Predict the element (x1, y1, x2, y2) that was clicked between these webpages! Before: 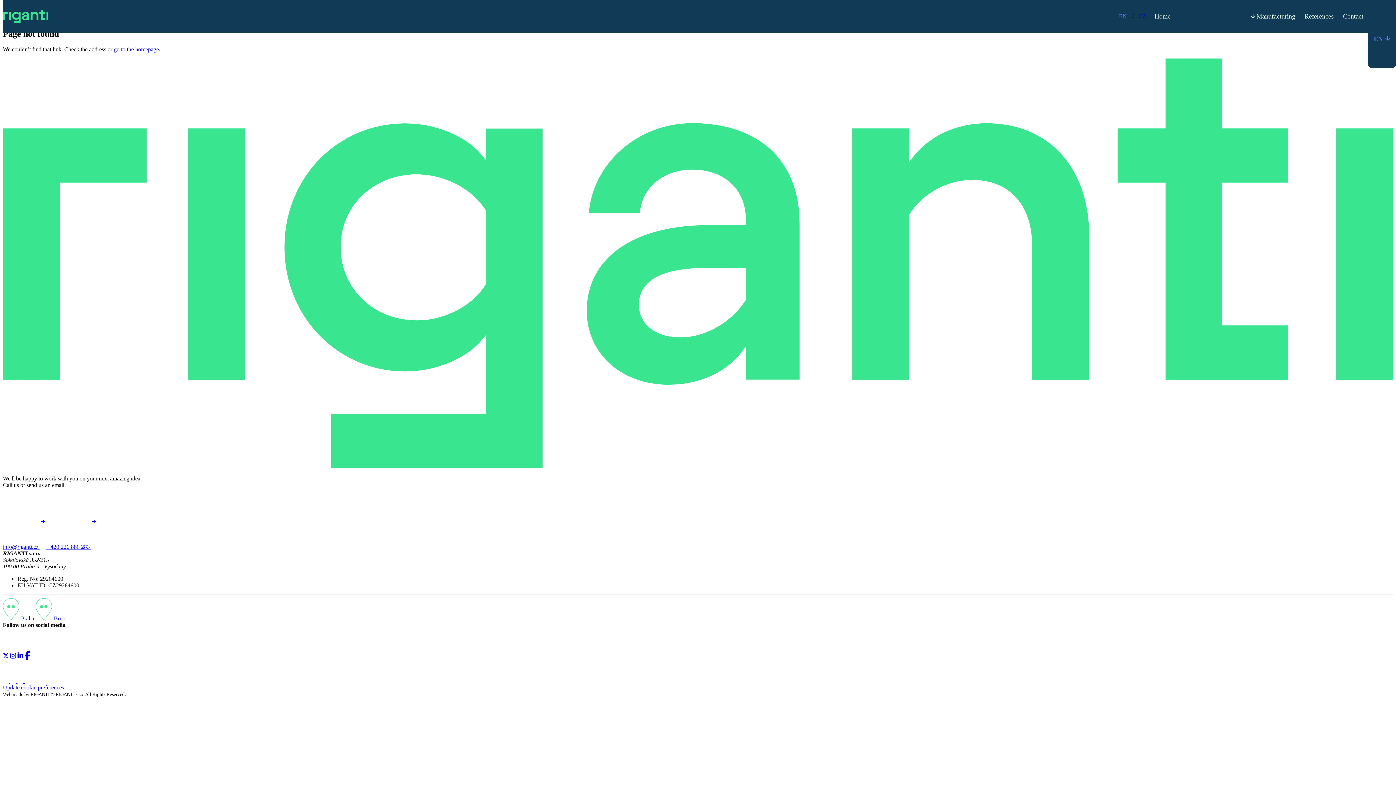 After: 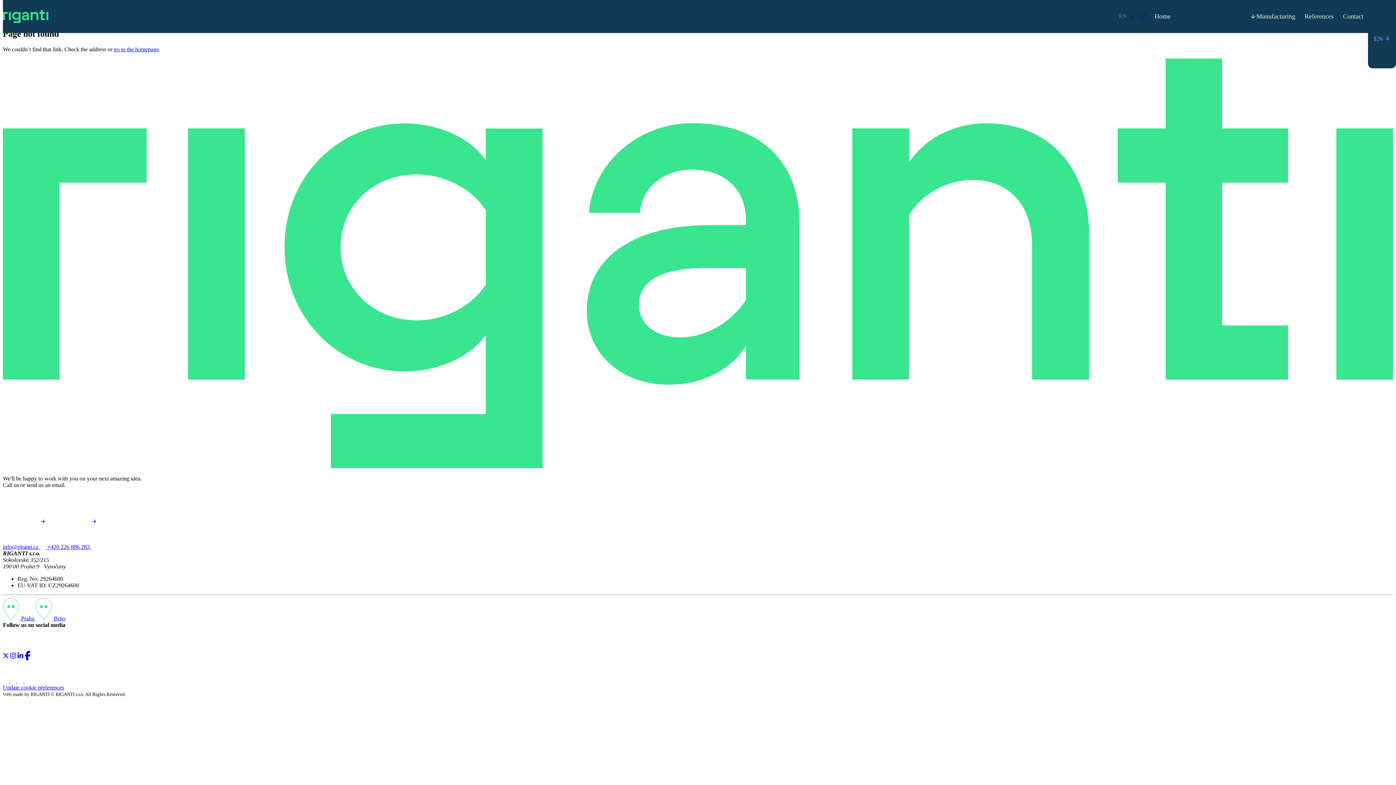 Action: bbox: (2, 615, 35, 621) label:  Praha 